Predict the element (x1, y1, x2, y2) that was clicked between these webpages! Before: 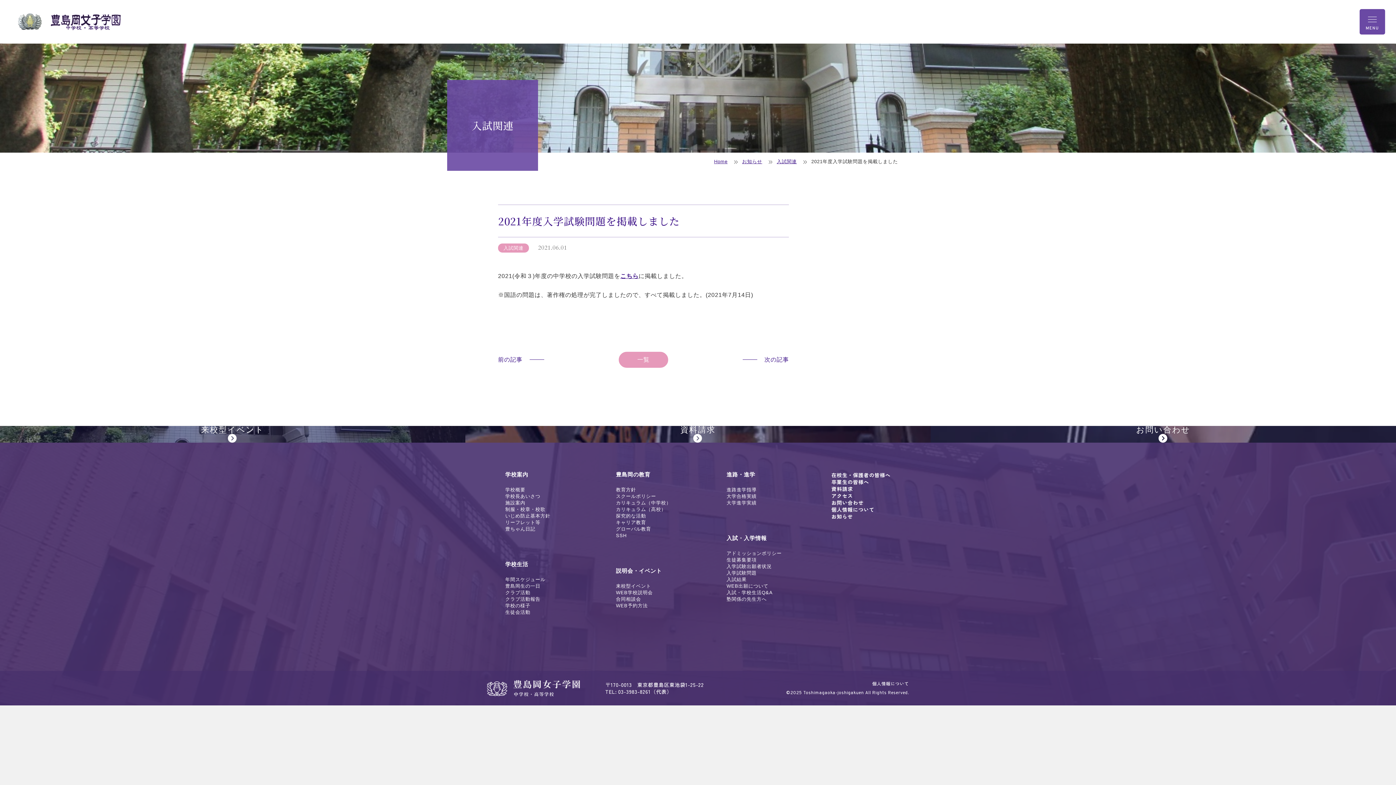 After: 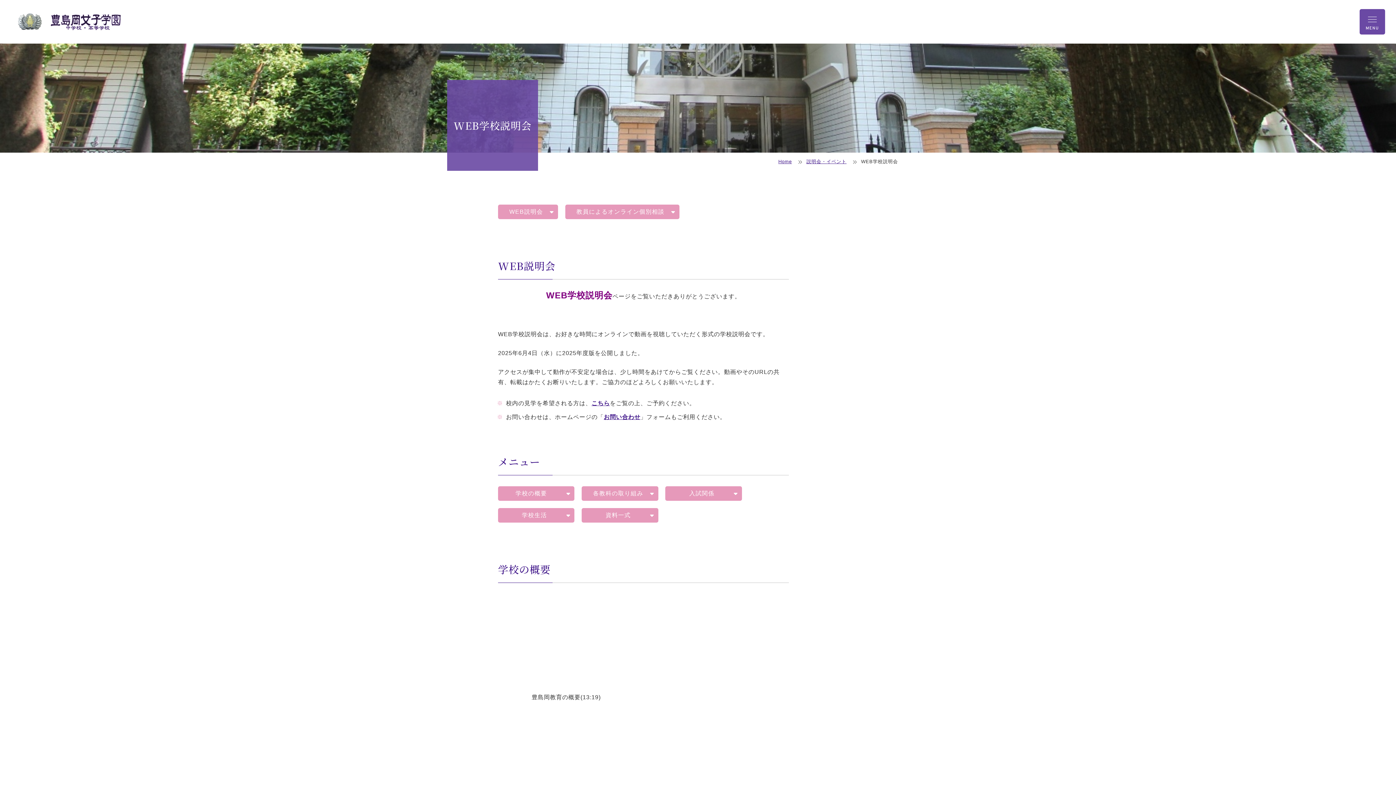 Action: label: WEB学校説明会 bbox: (616, 590, 652, 595)